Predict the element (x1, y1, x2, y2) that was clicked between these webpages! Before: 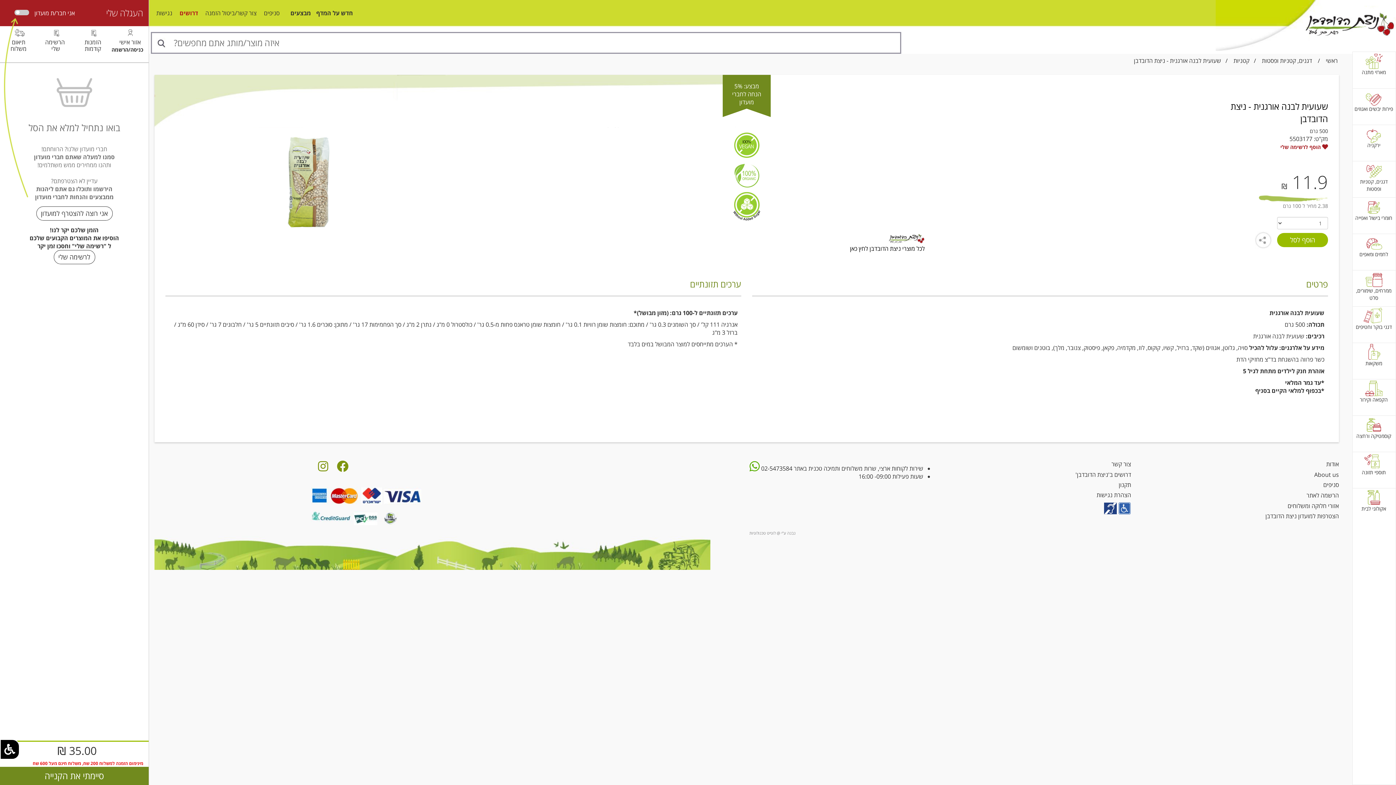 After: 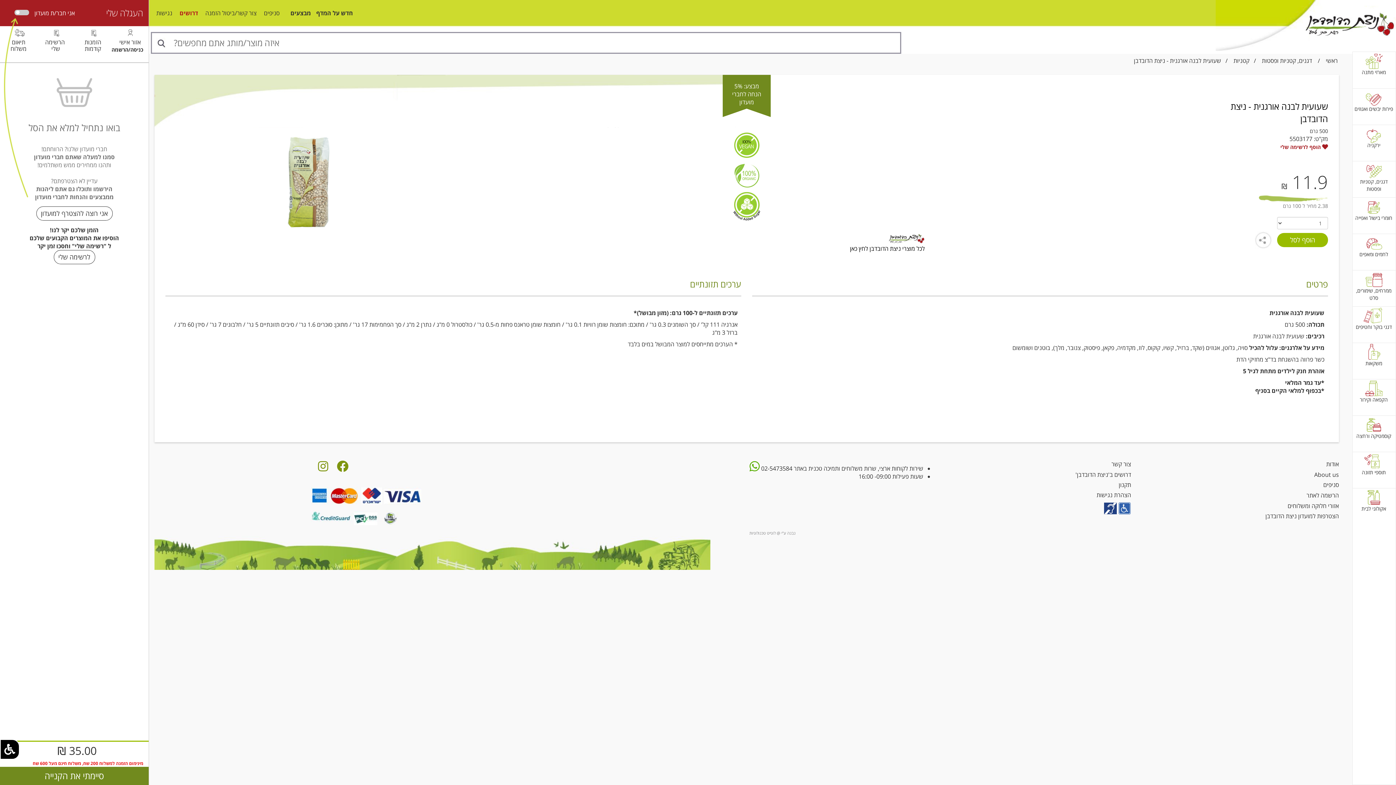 Action: bbox: (336, 464, 348, 472)